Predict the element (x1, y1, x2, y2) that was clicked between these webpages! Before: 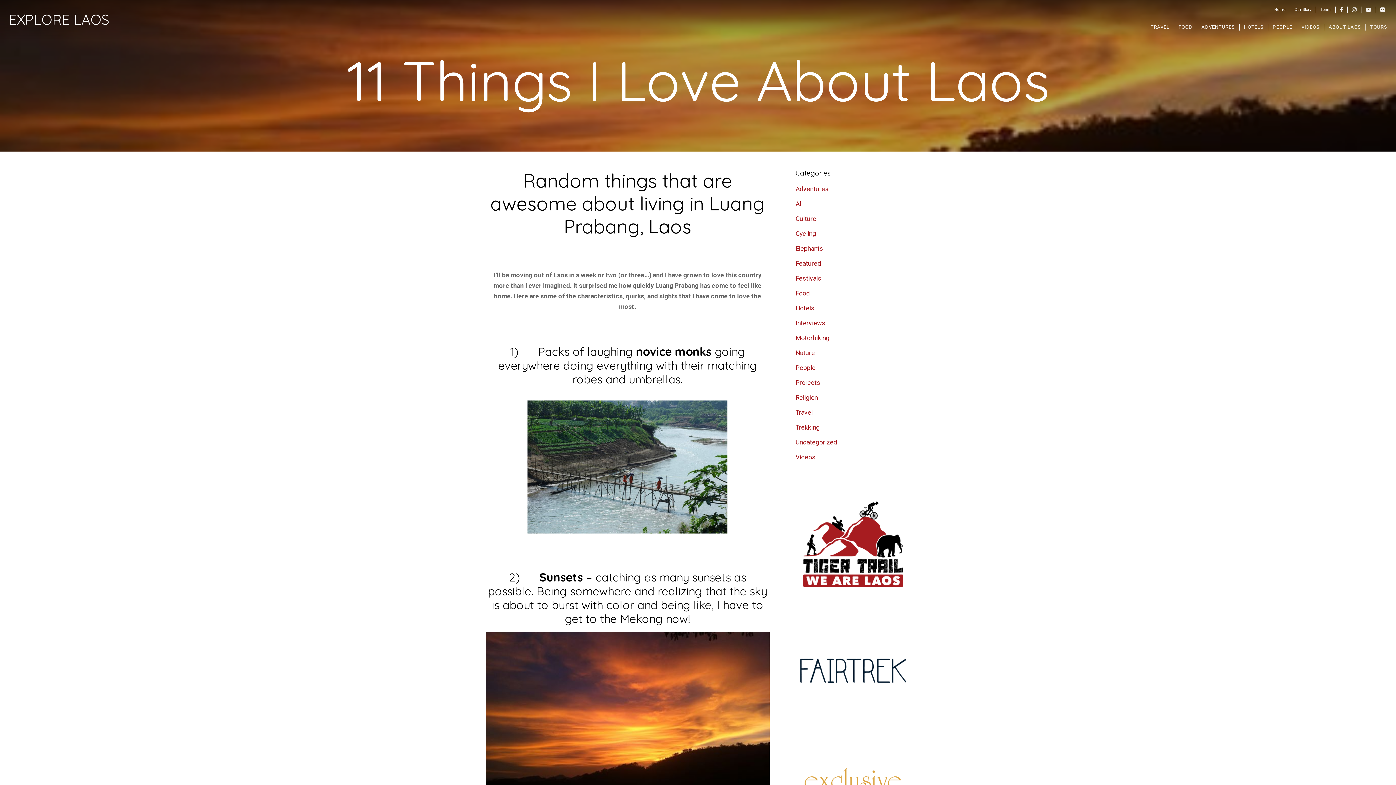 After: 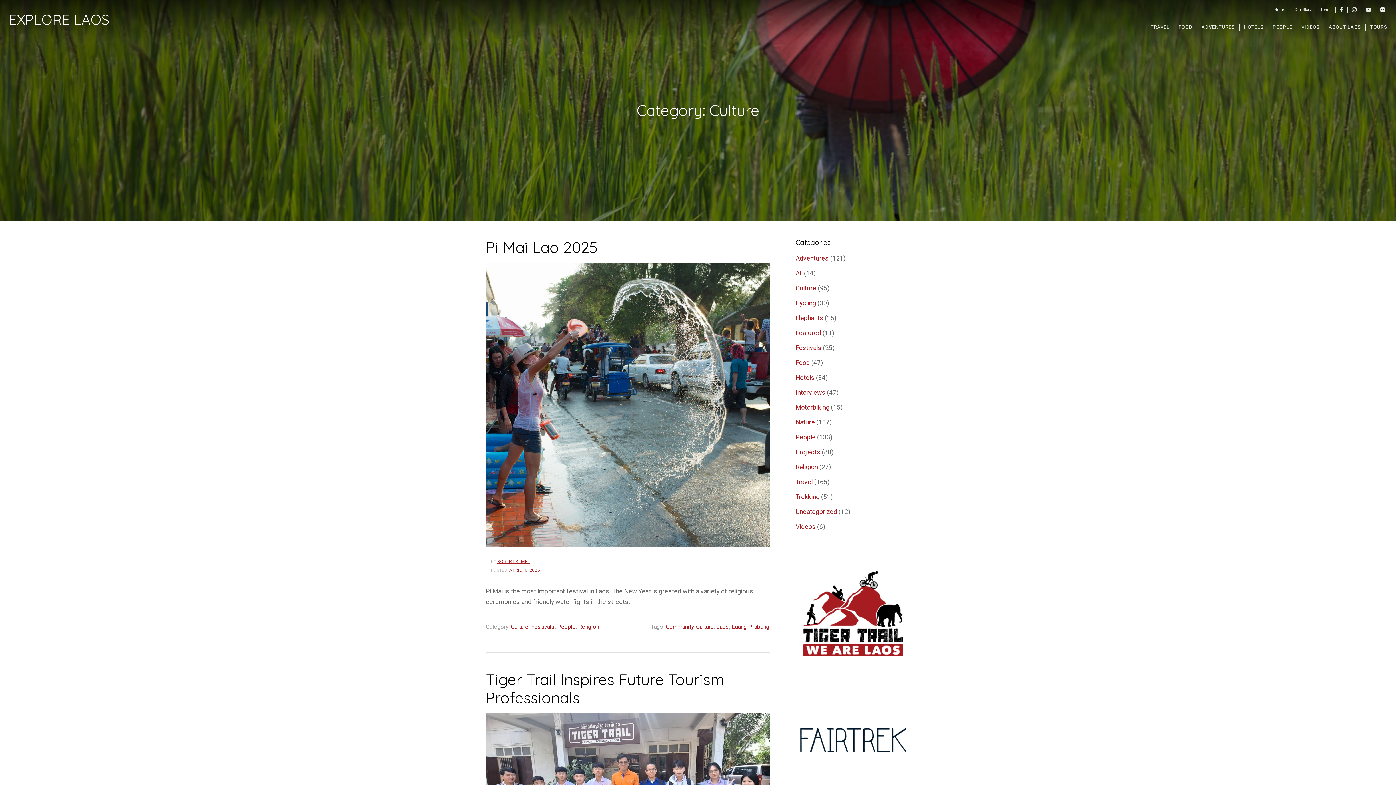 Action: bbox: (795, 215, 816, 222) label: Culture